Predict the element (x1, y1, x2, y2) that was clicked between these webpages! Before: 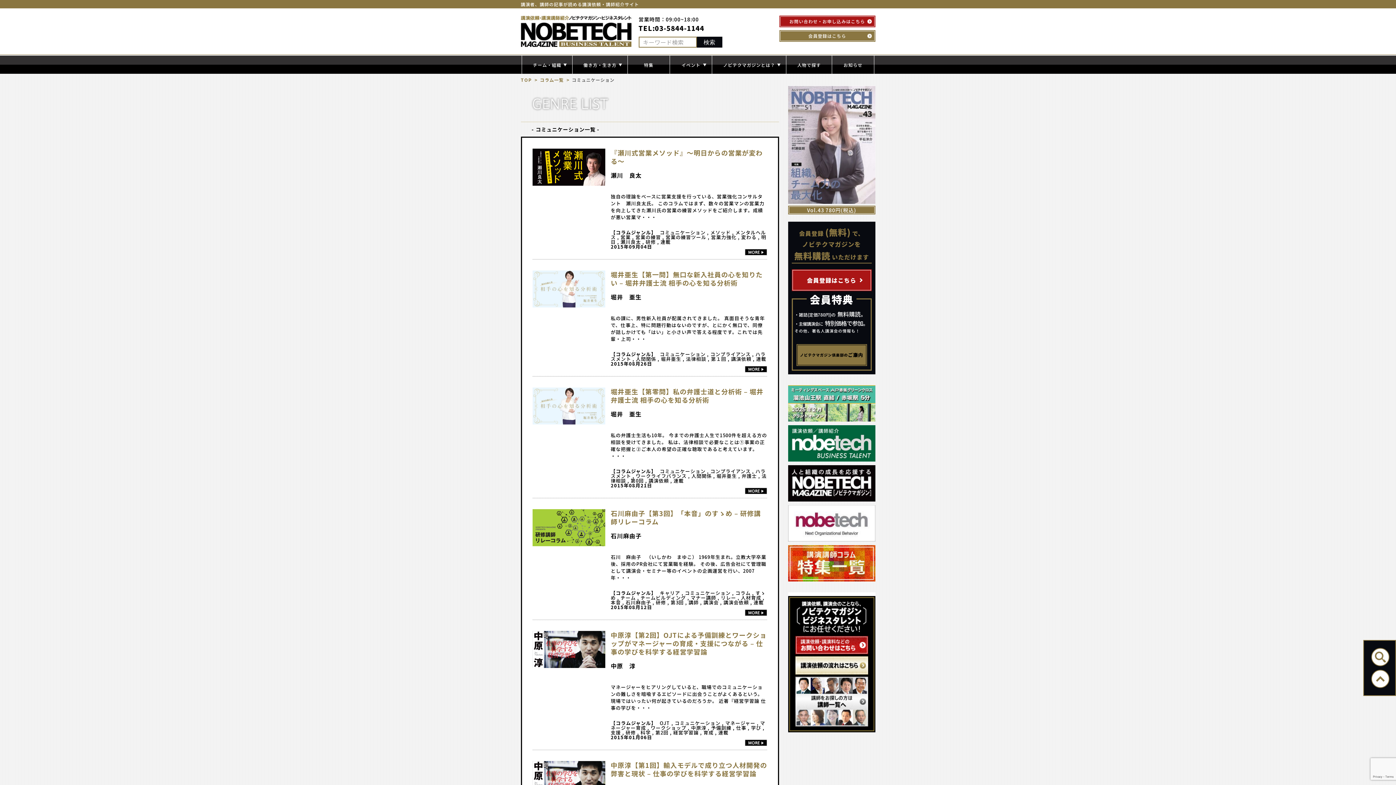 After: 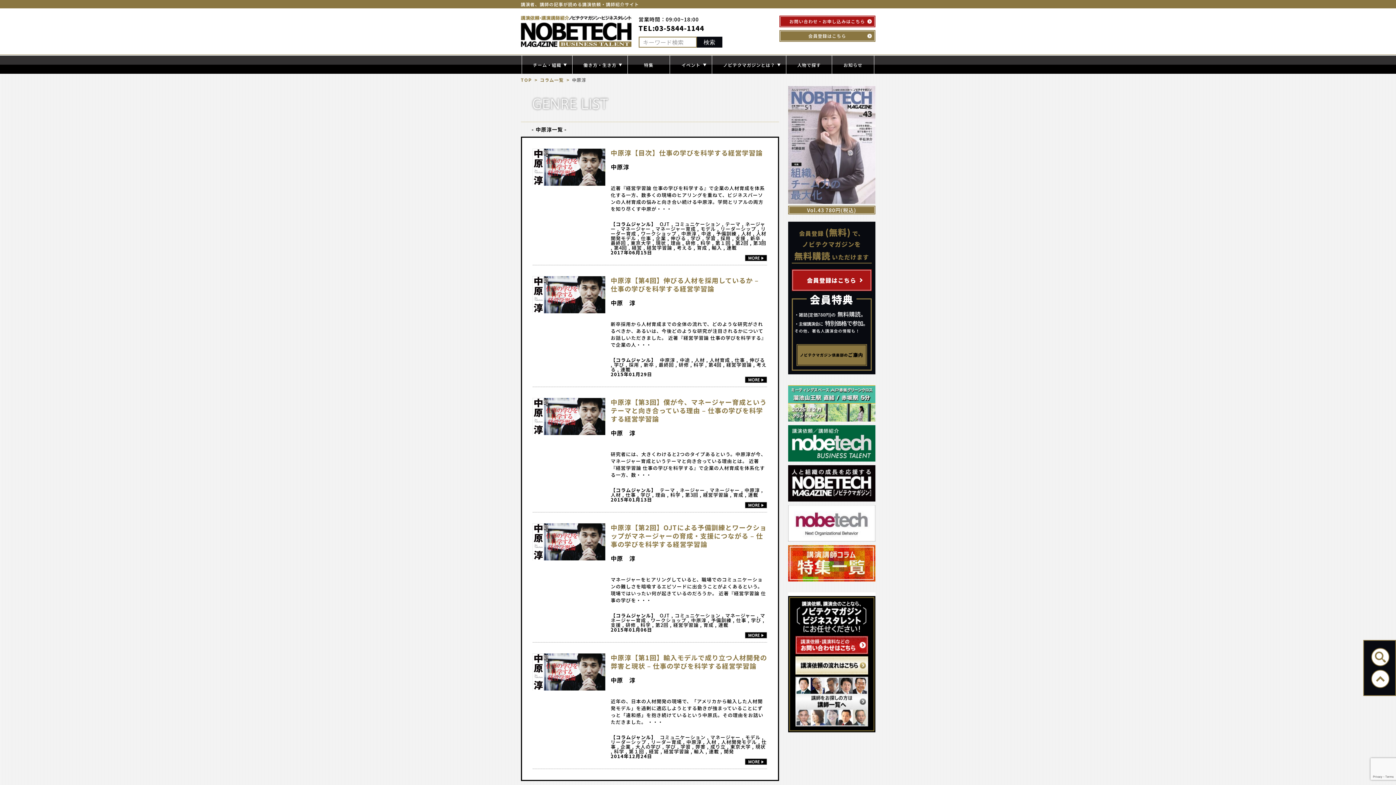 Action: label: 中原淳 bbox: (691, 724, 706, 731)